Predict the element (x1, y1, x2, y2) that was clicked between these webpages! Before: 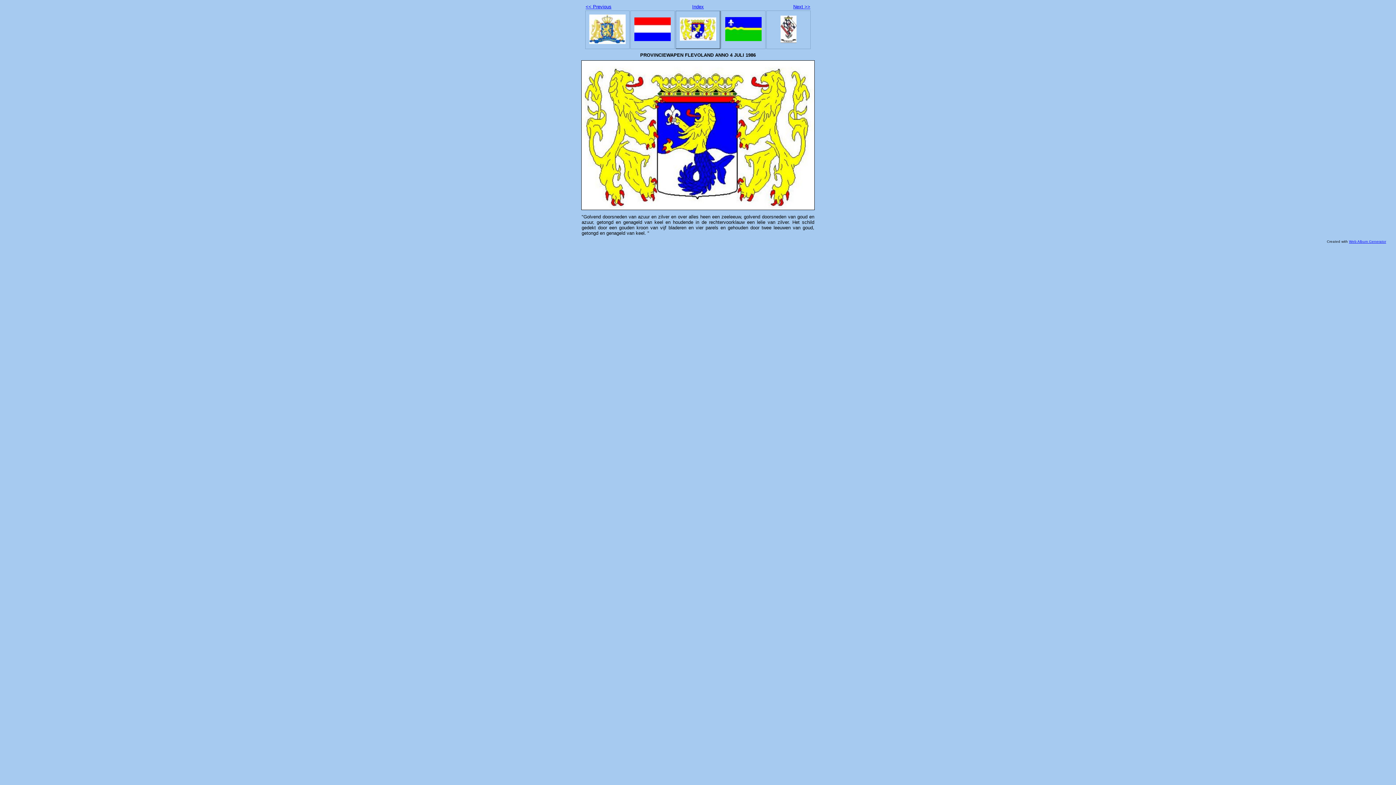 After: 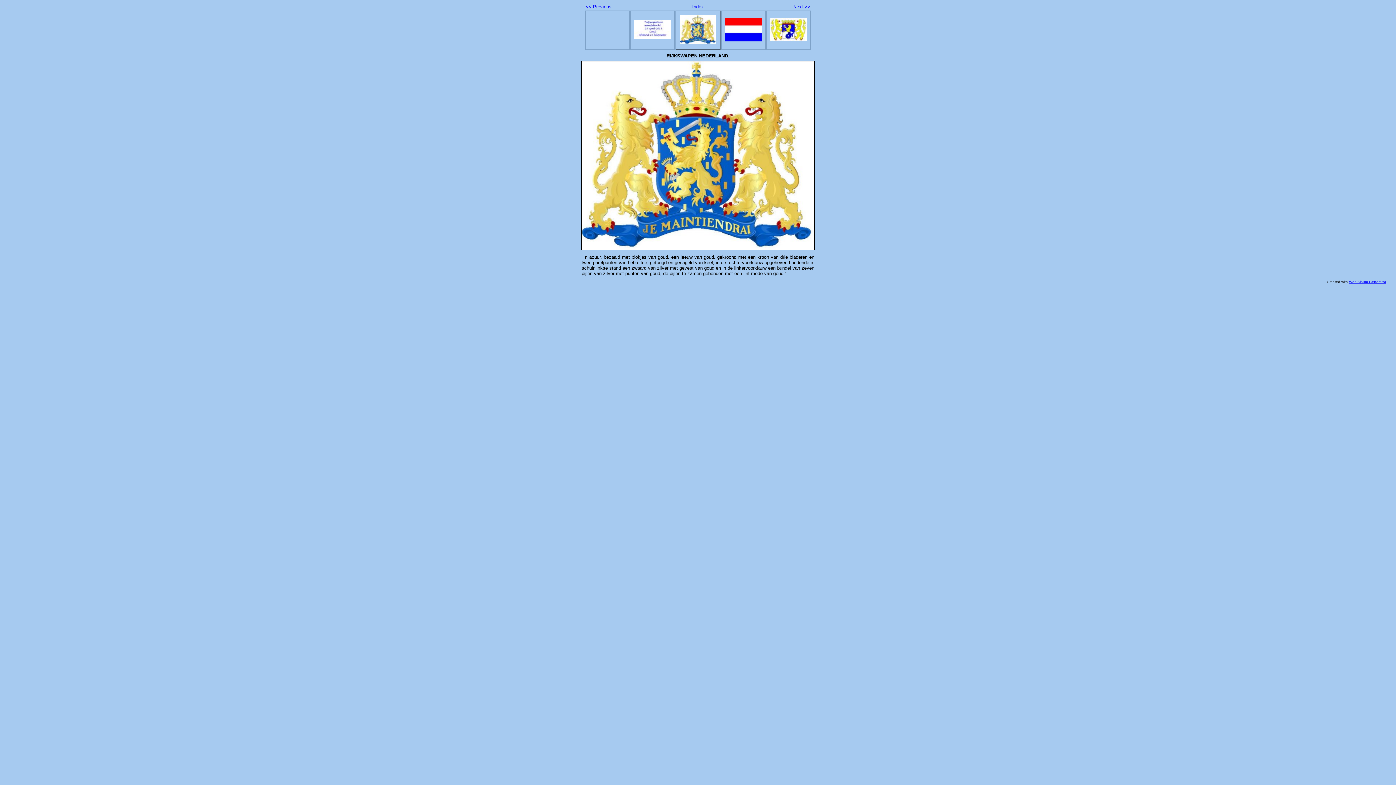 Action: bbox: (589, 39, 625, 45)